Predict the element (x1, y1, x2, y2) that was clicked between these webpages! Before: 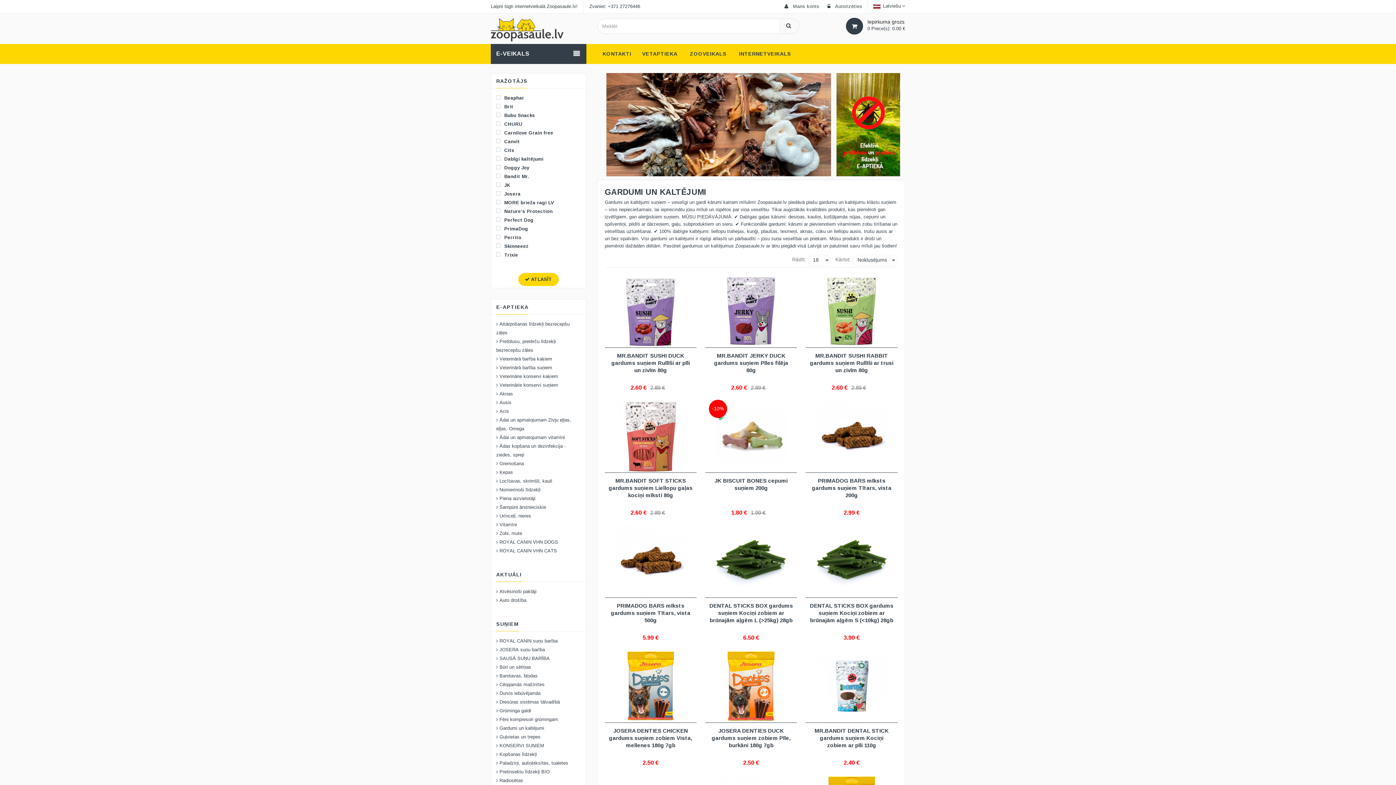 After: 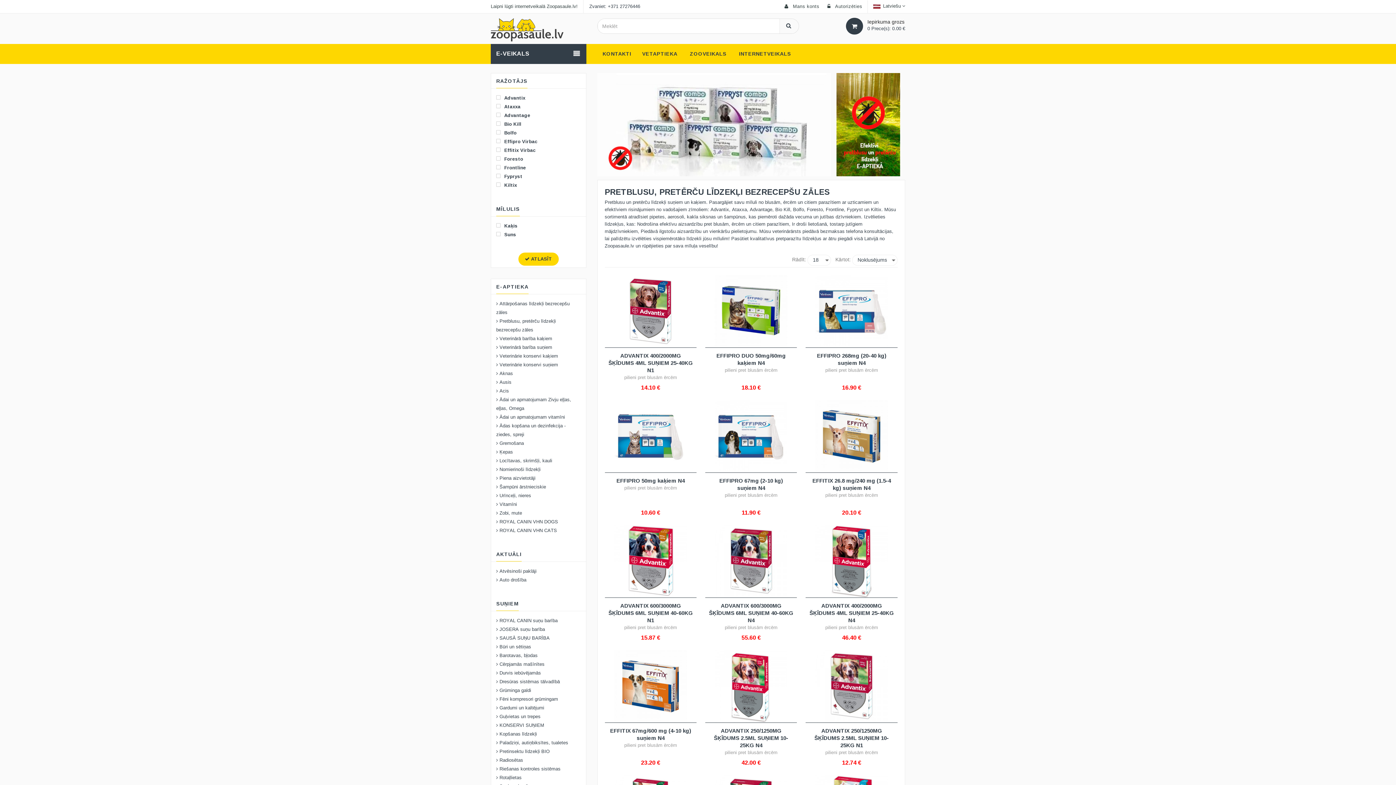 Action: bbox: (836, 122, 900, 126)